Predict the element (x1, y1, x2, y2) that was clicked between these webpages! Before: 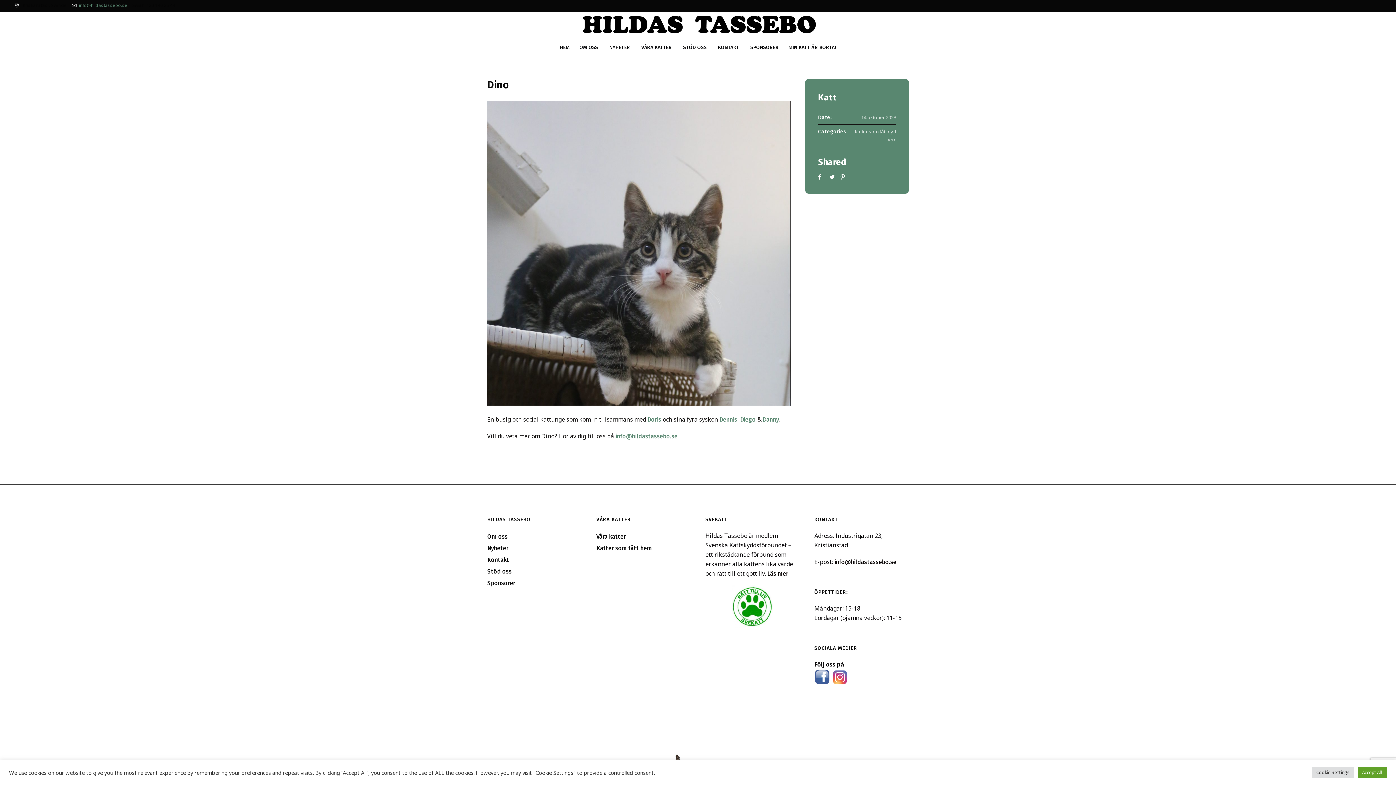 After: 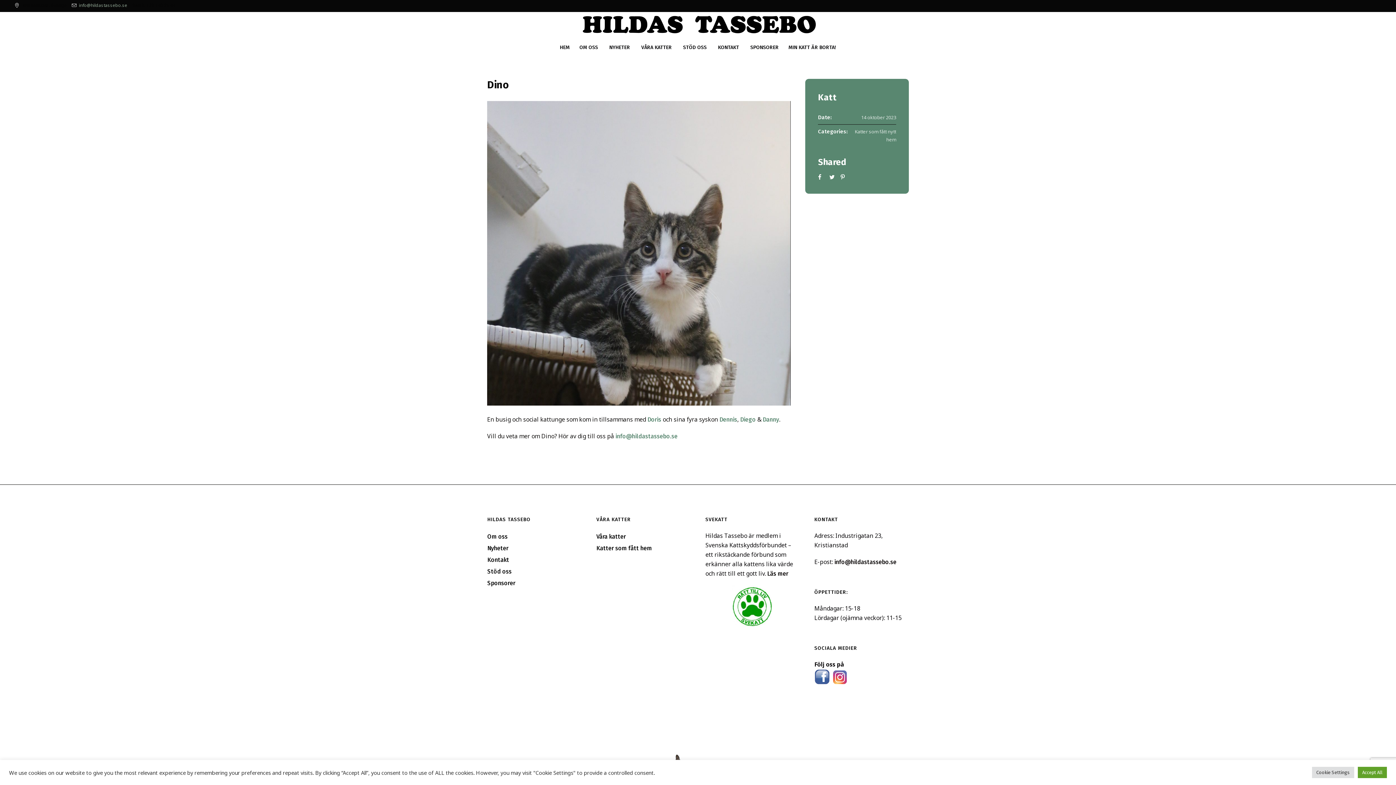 Action: bbox: (78, 2, 127, 8) label: info@hildastassebo.se